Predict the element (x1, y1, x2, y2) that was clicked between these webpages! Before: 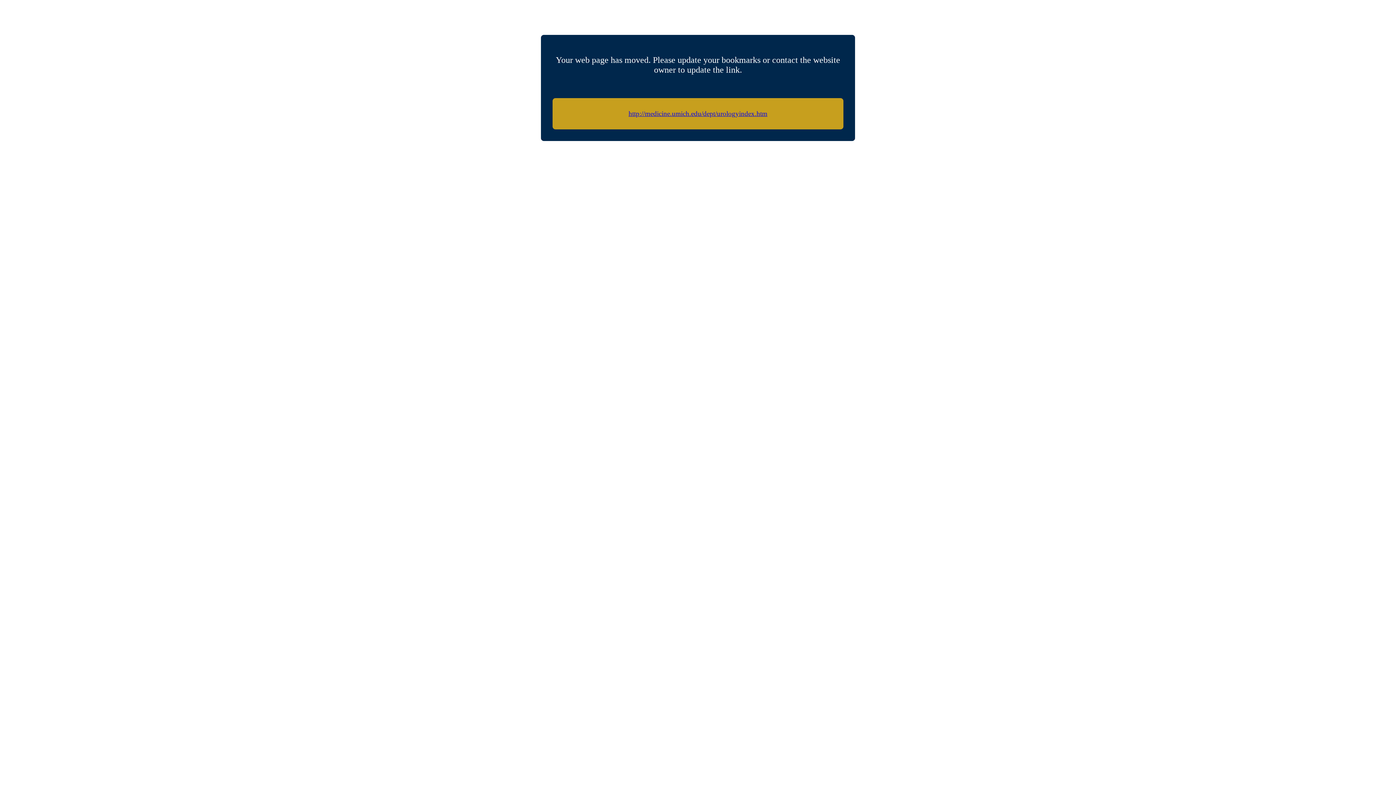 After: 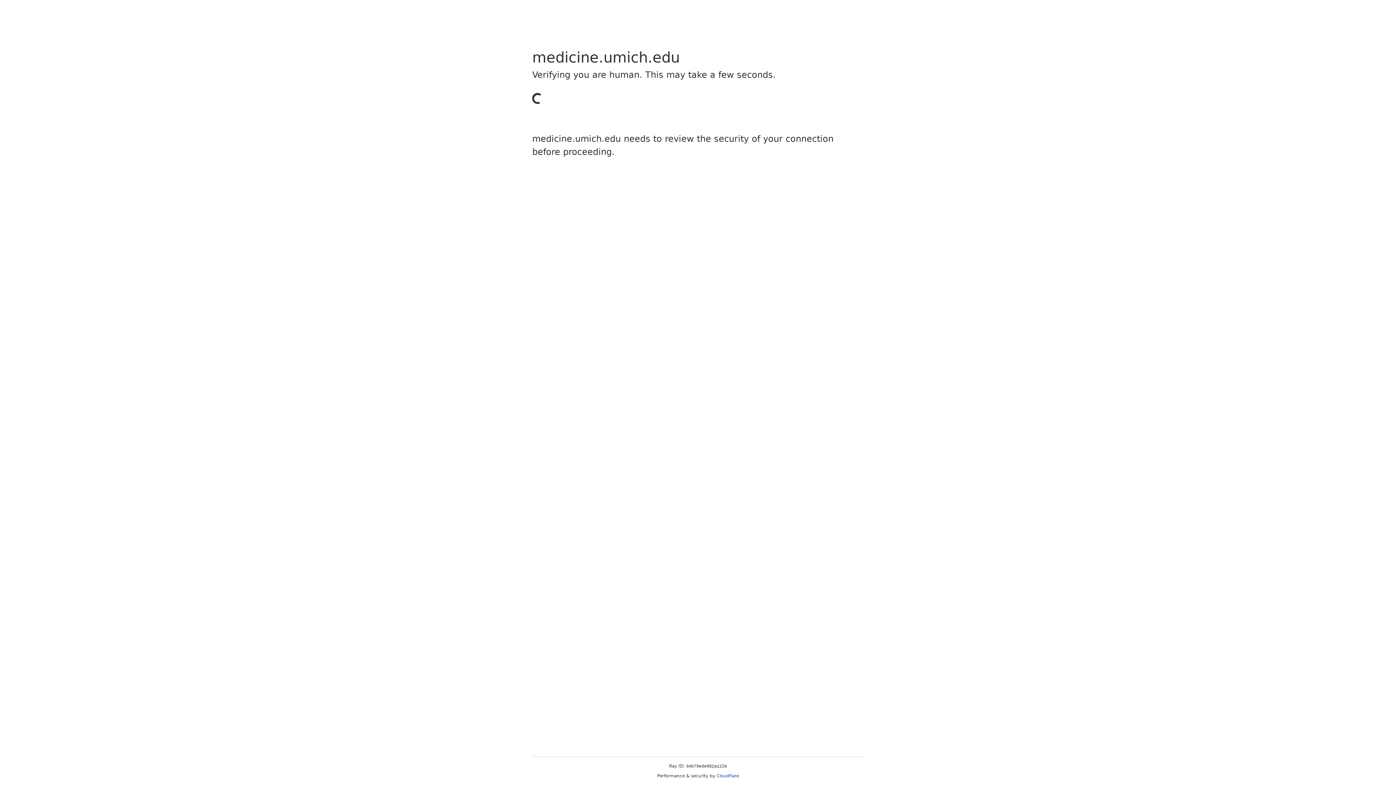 Action: bbox: (628, 109, 767, 117) label: http://medicine.umich.edu/dept/urologyindex.htm